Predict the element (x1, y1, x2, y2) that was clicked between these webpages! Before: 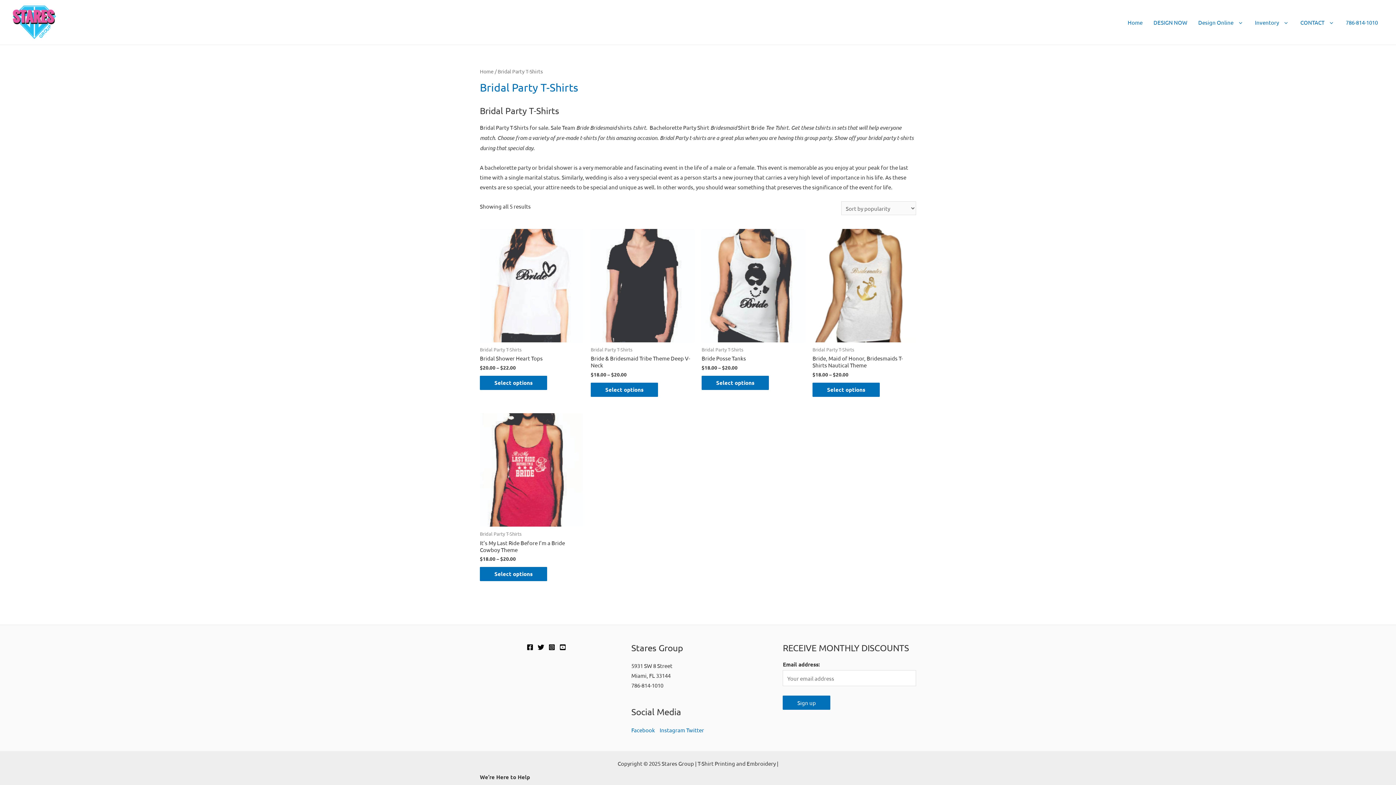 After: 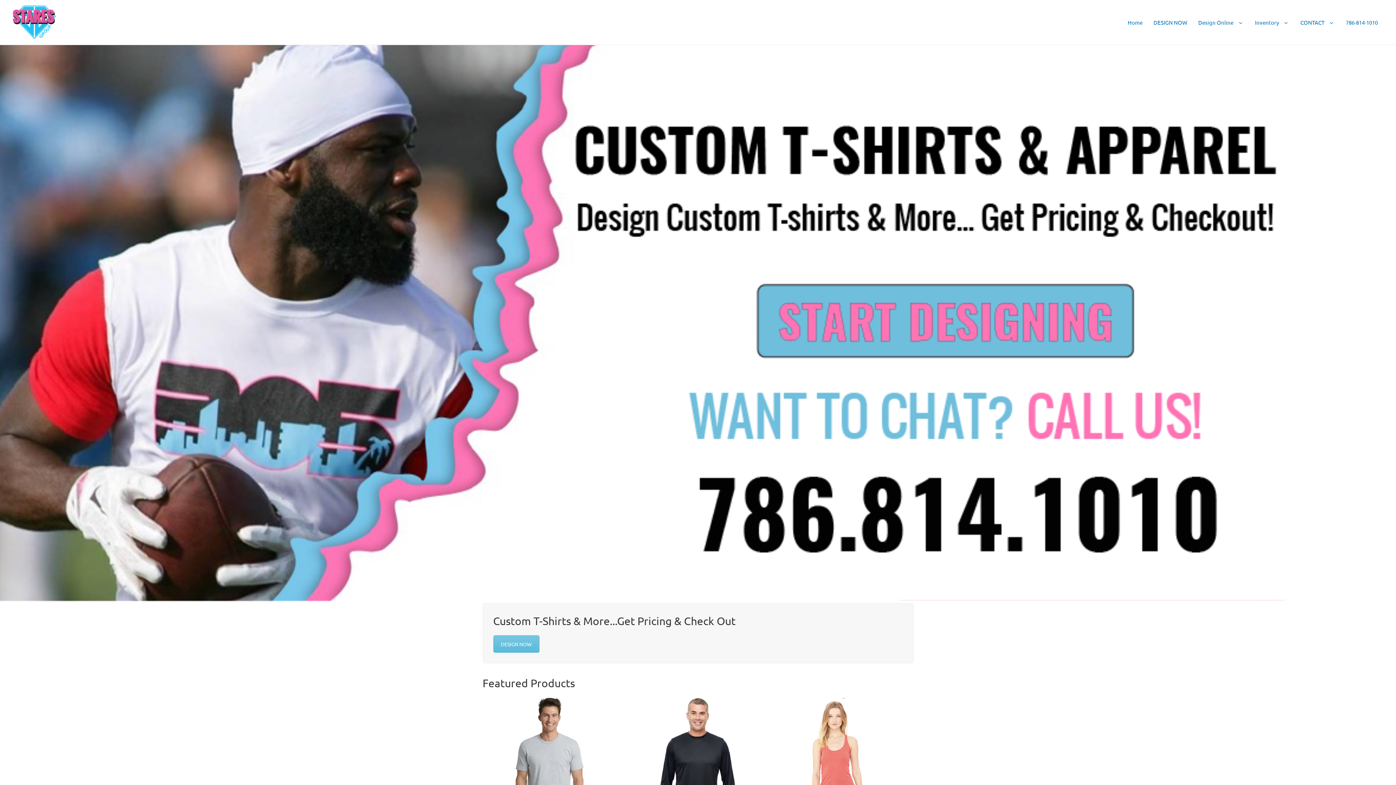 Action: bbox: (1122, 9, 1148, 35) label: Home